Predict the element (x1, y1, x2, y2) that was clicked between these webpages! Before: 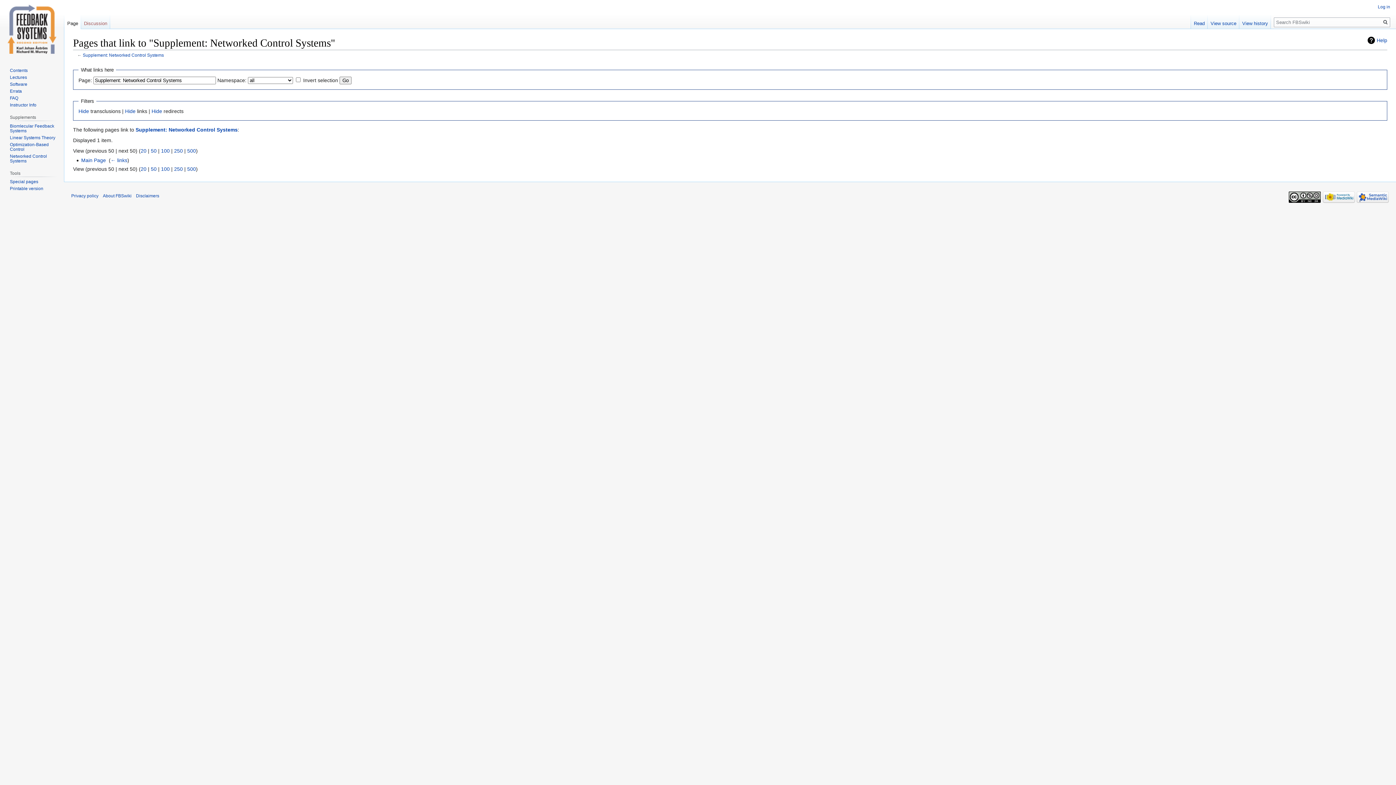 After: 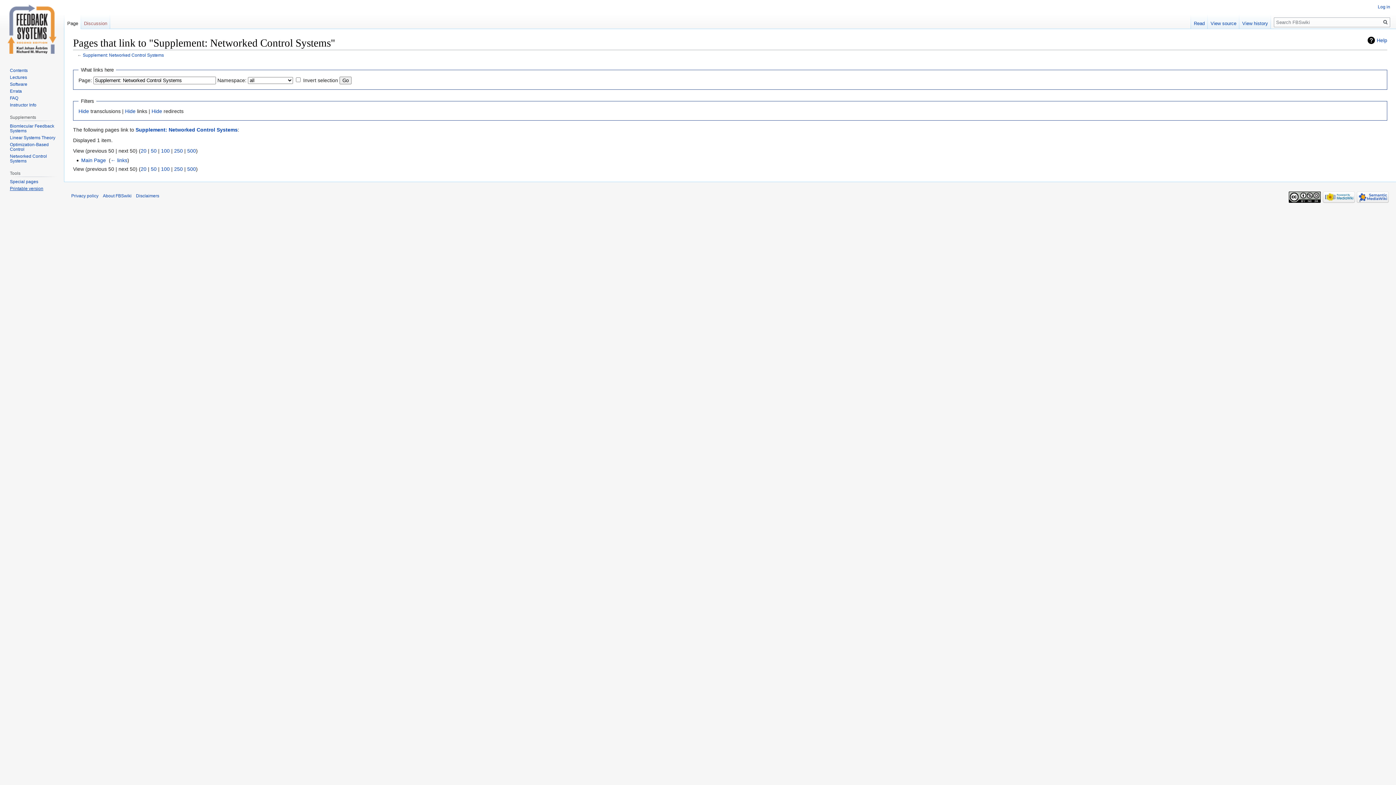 Action: bbox: (9, 186, 43, 191) label: Printable version